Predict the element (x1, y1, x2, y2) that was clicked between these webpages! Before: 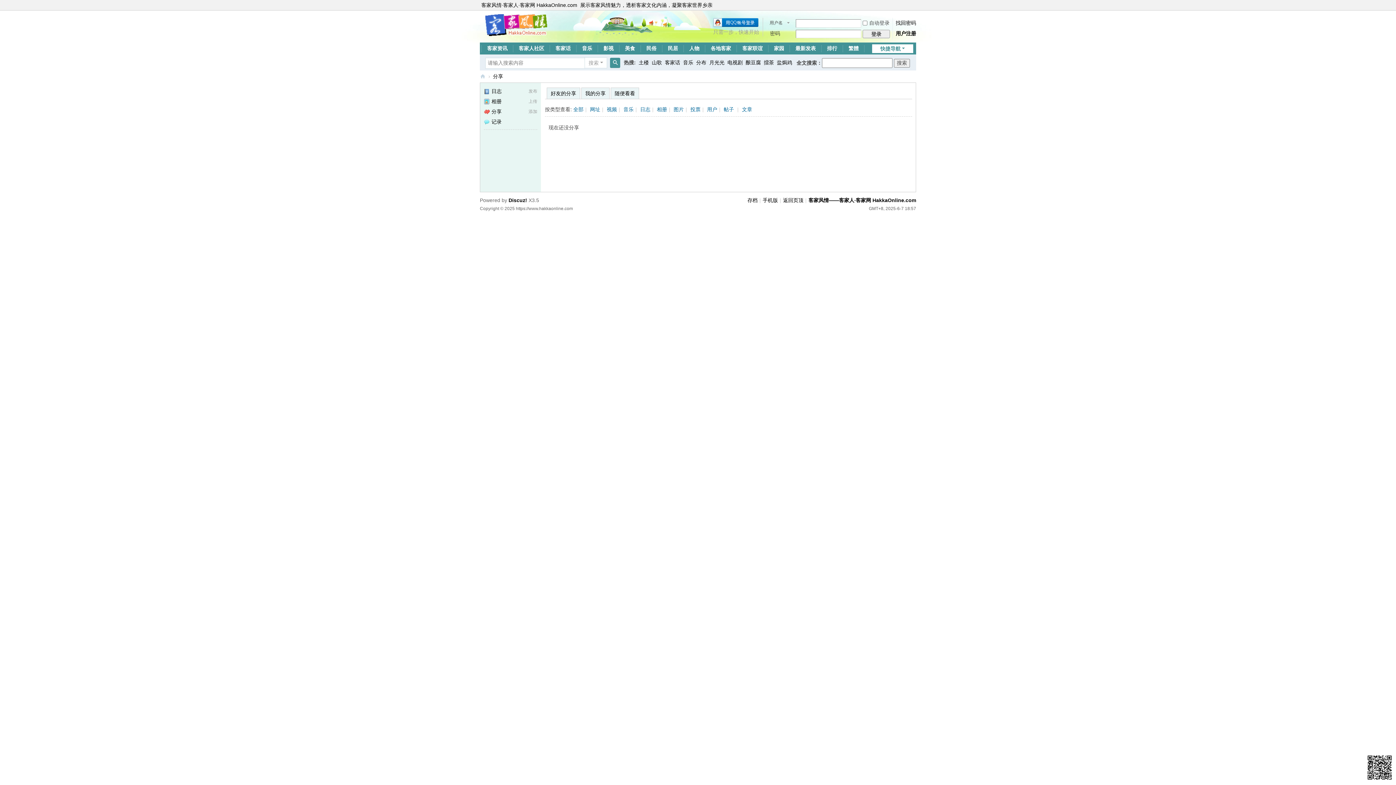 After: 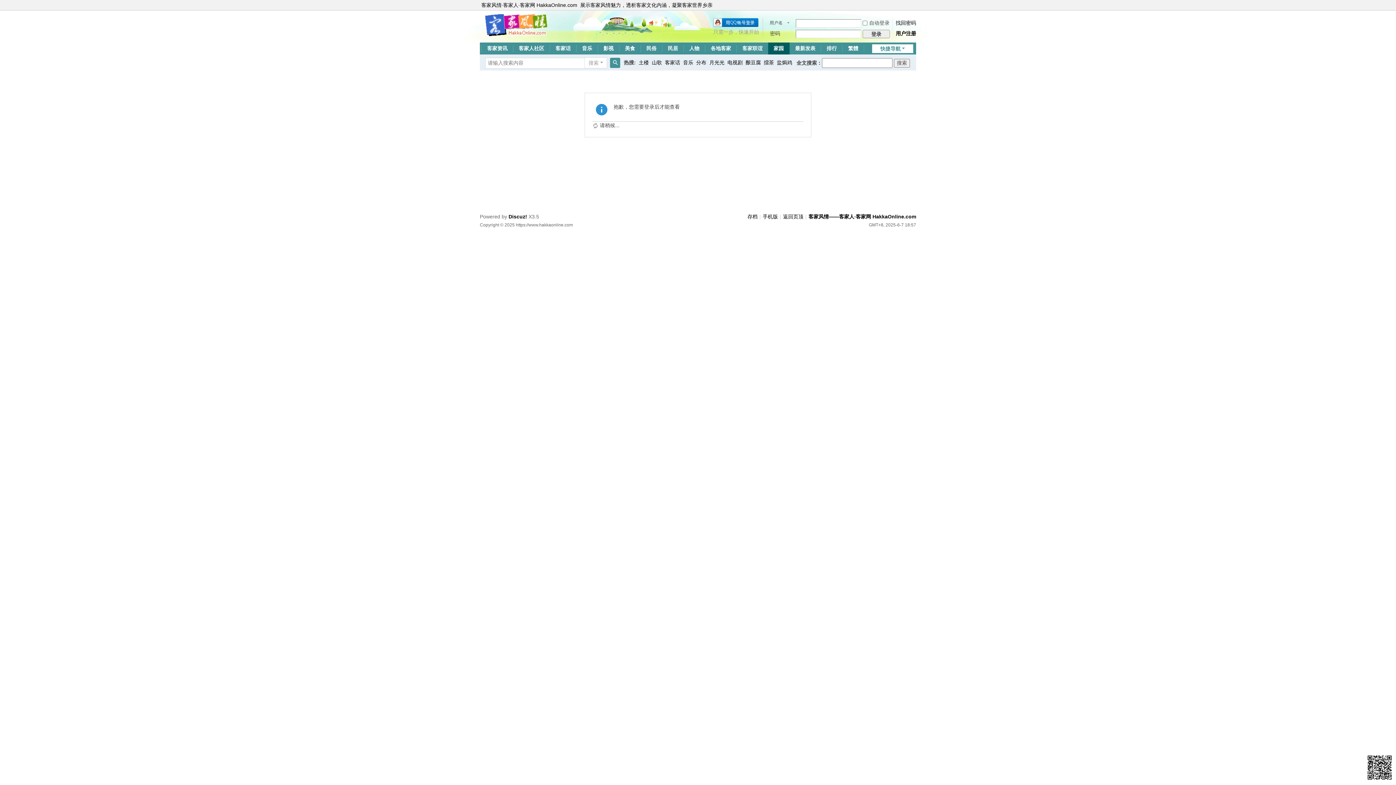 Action: label: 家园 bbox: (768, 42, 789, 54)